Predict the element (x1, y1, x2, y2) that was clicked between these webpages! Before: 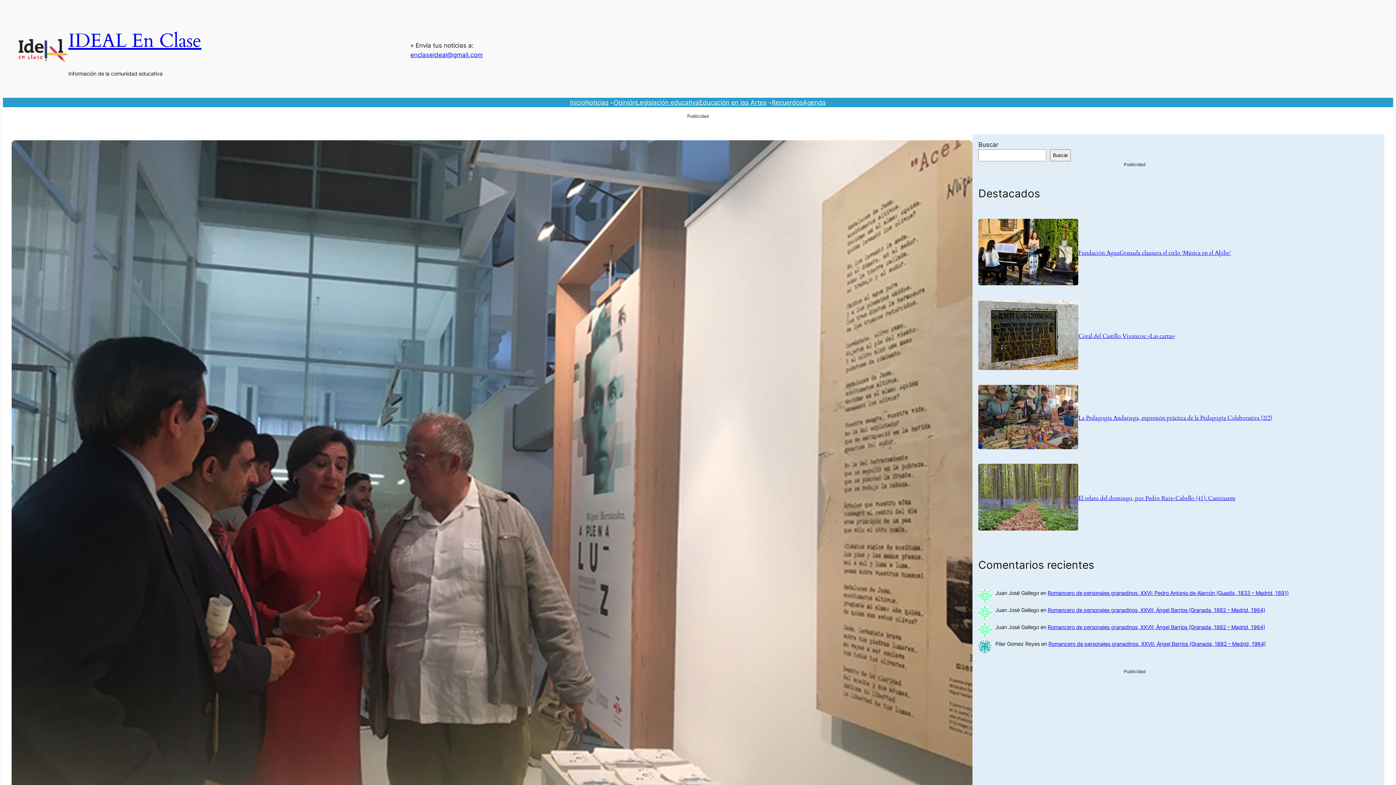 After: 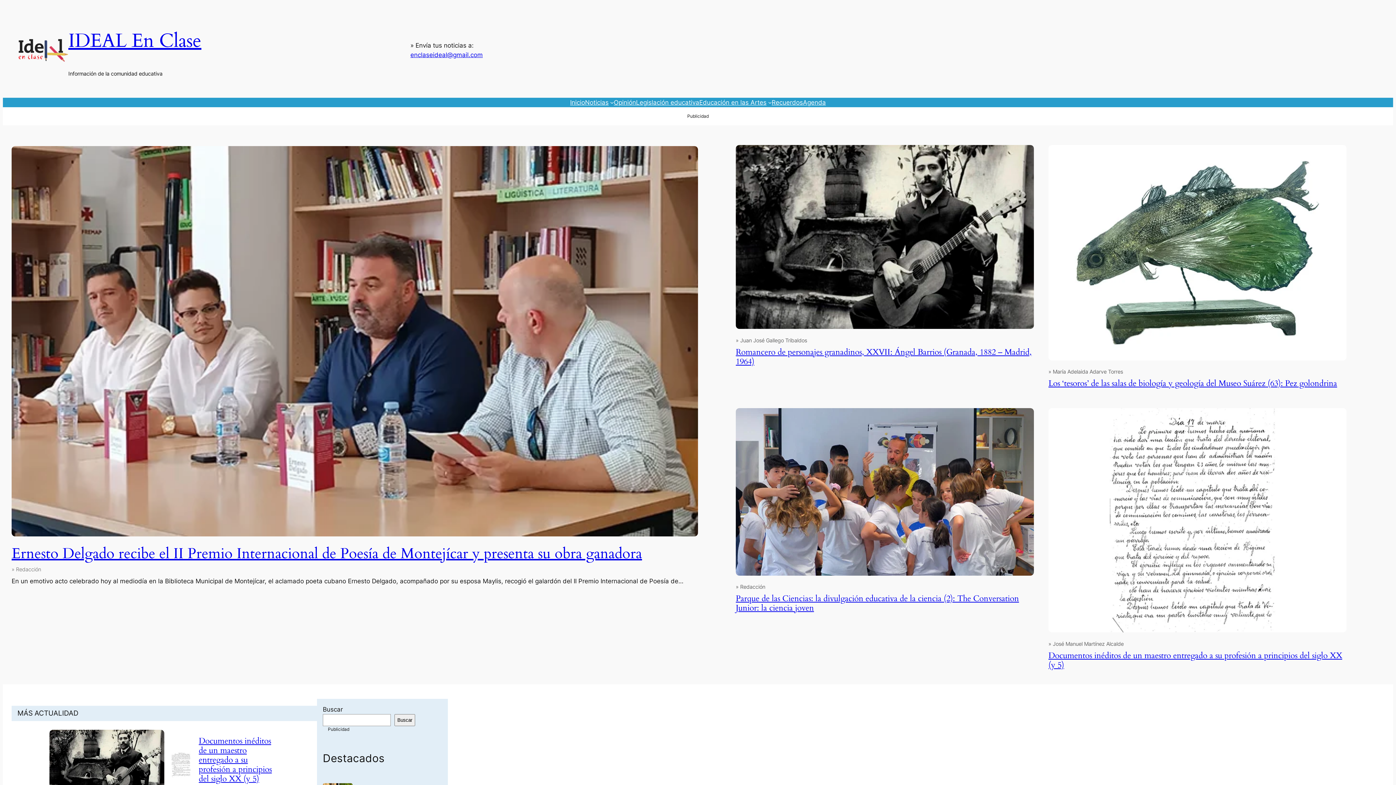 Action: label: Inicio bbox: (570, 97, 585, 107)